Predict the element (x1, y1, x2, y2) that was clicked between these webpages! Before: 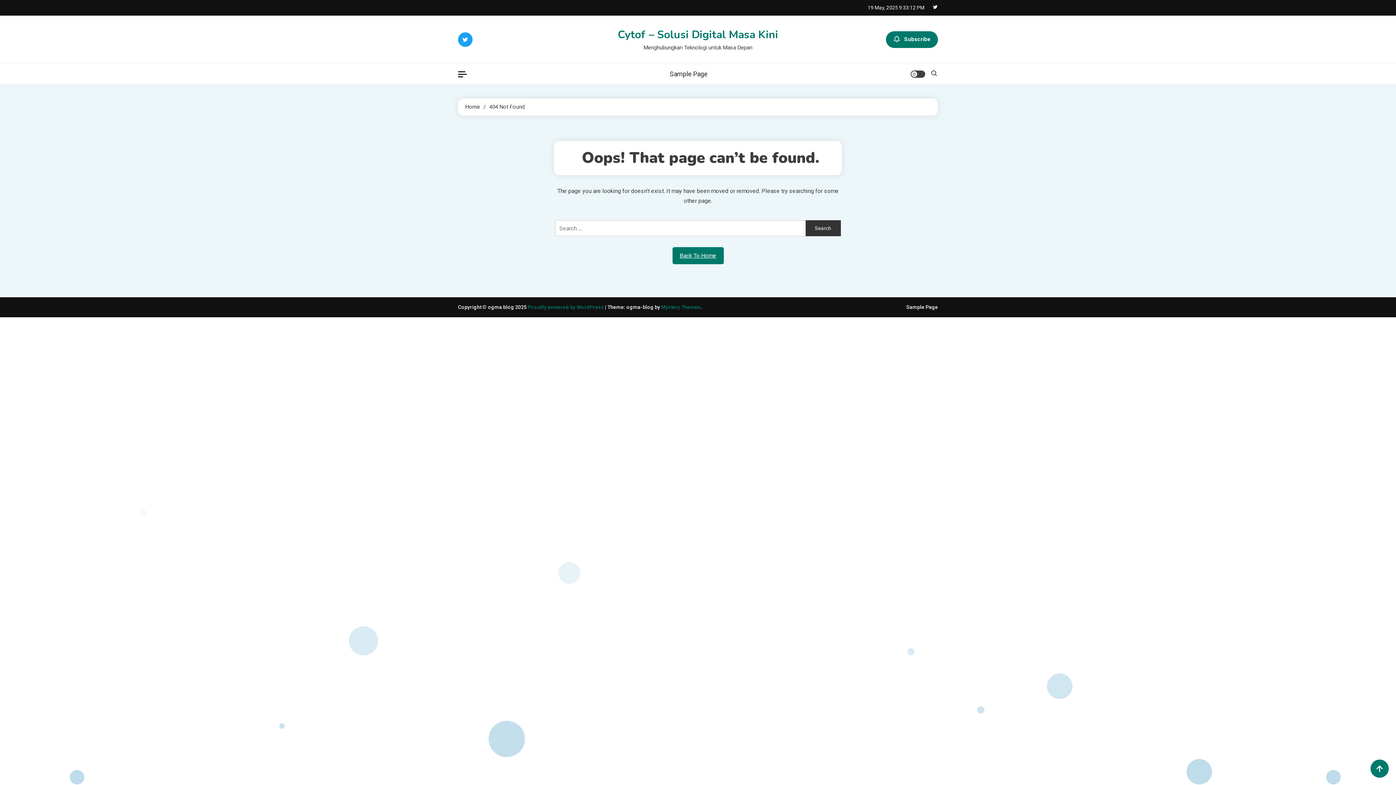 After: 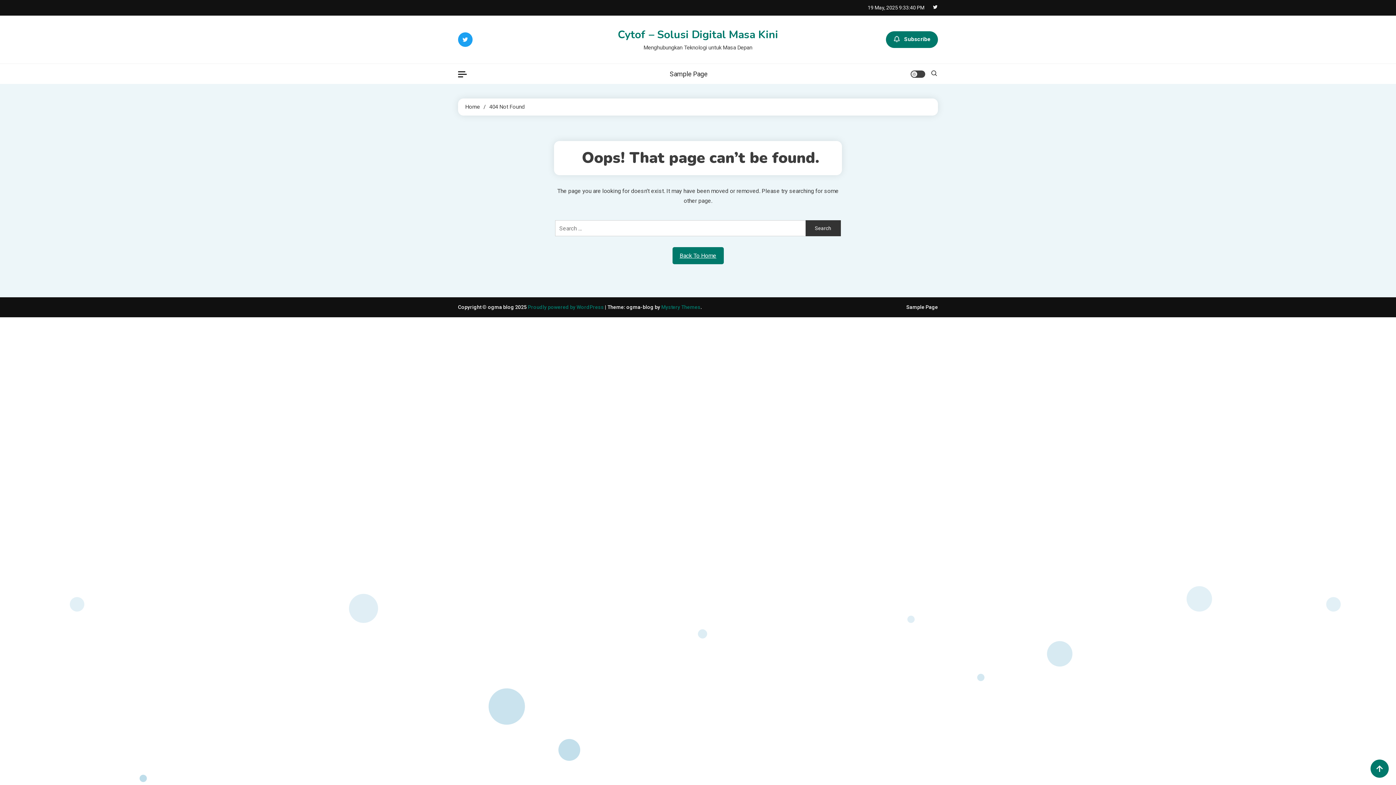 Action: label: Subscribe bbox: (886, 31, 938, 48)